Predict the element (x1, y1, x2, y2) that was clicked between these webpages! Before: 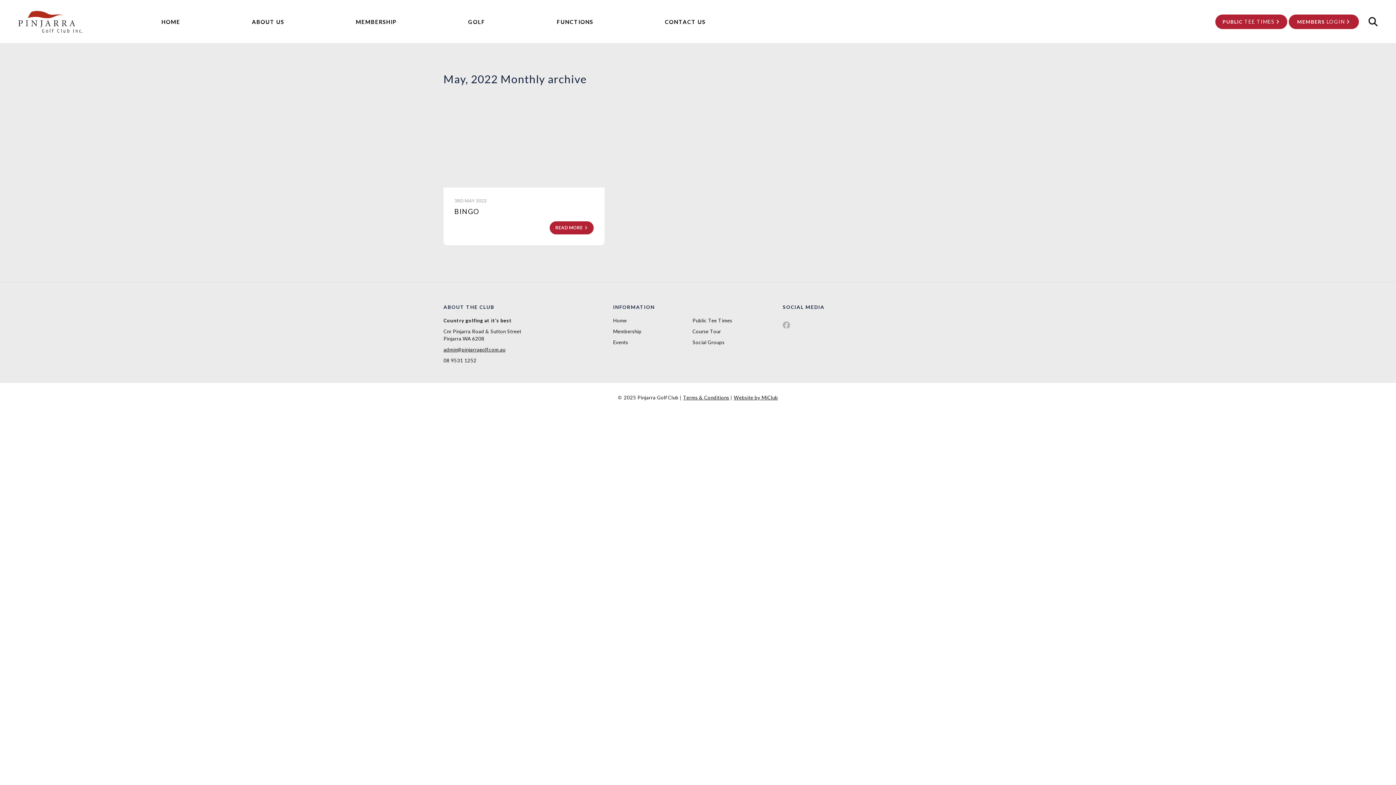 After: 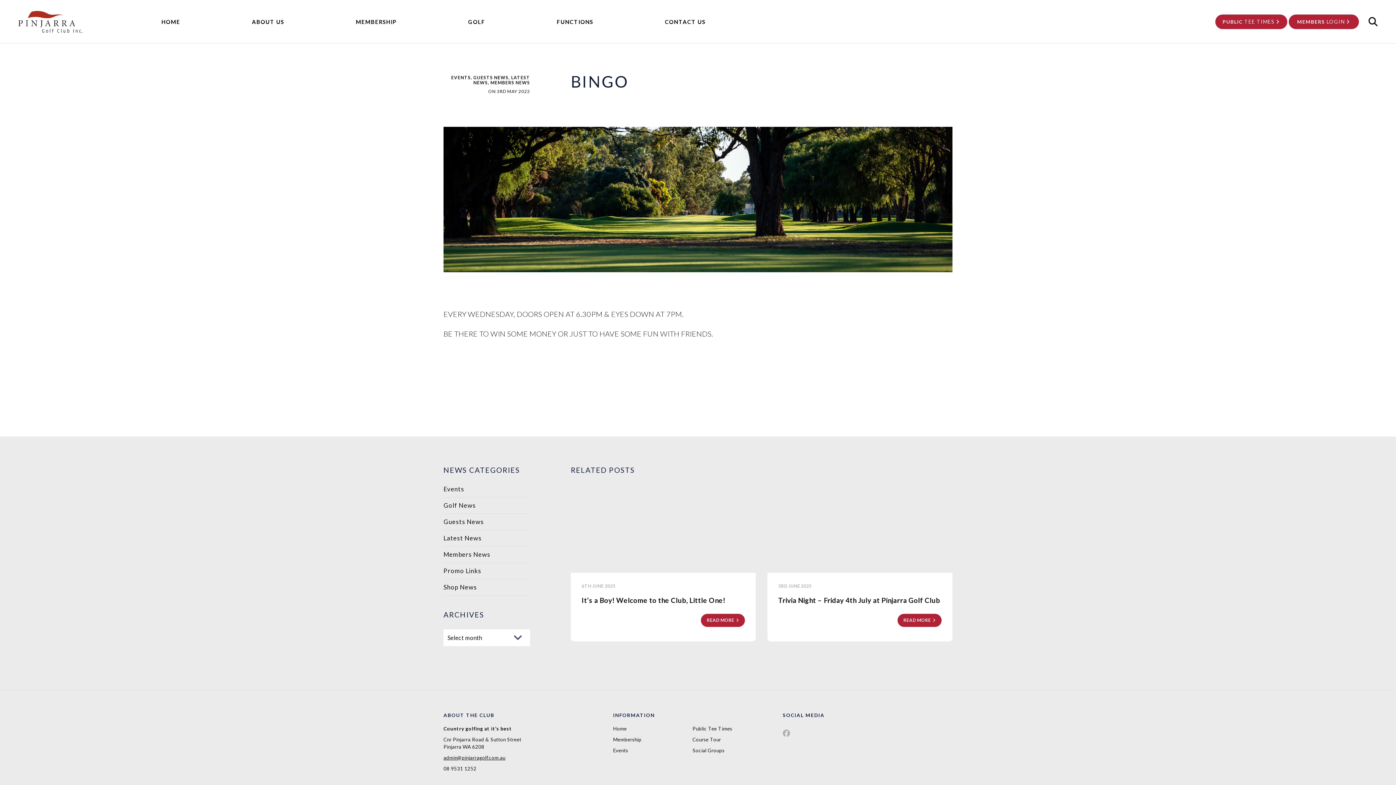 Action: bbox: (454, 207, 593, 216) label: BINGO